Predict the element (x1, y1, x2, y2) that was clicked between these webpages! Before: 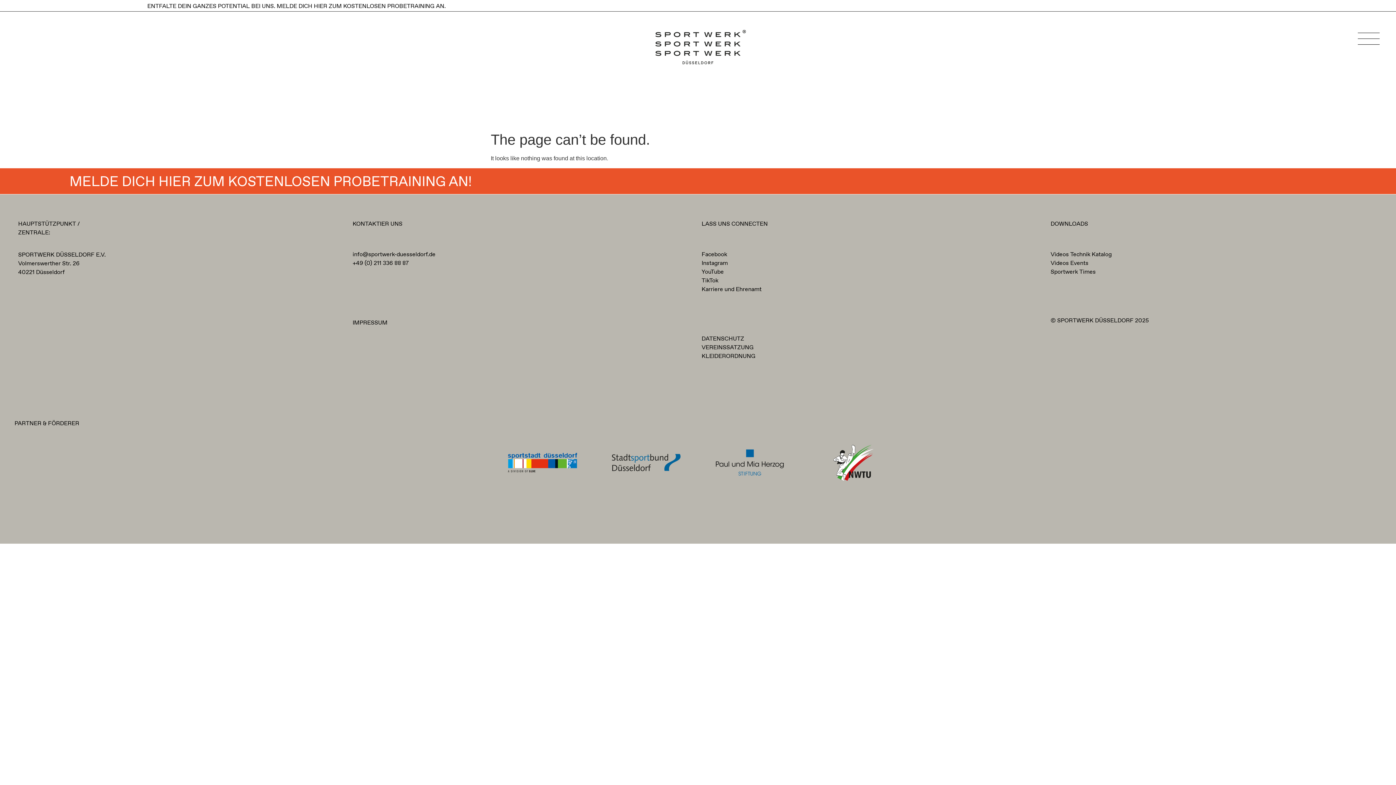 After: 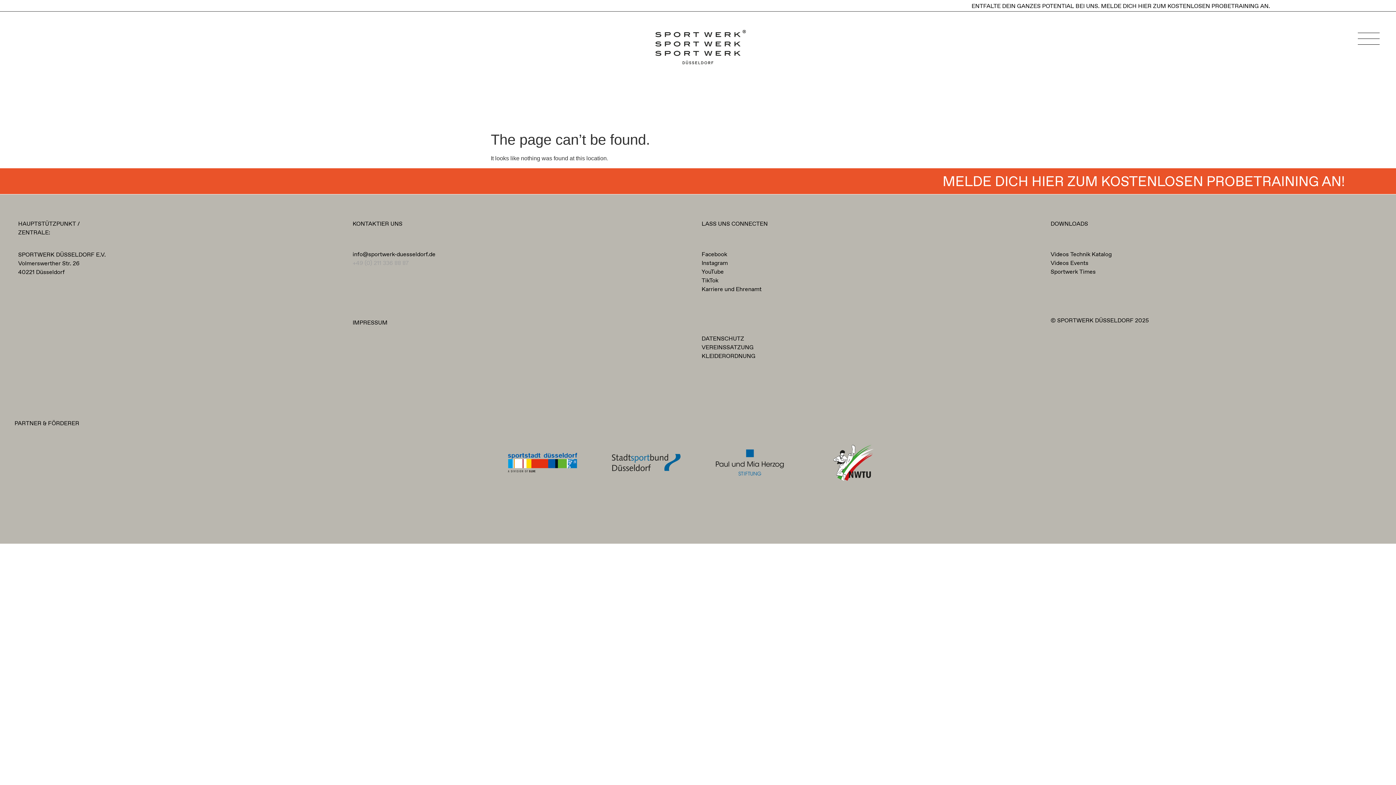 Action: label: +49 (0) 211 336 88 87 bbox: (352, 259, 409, 267)